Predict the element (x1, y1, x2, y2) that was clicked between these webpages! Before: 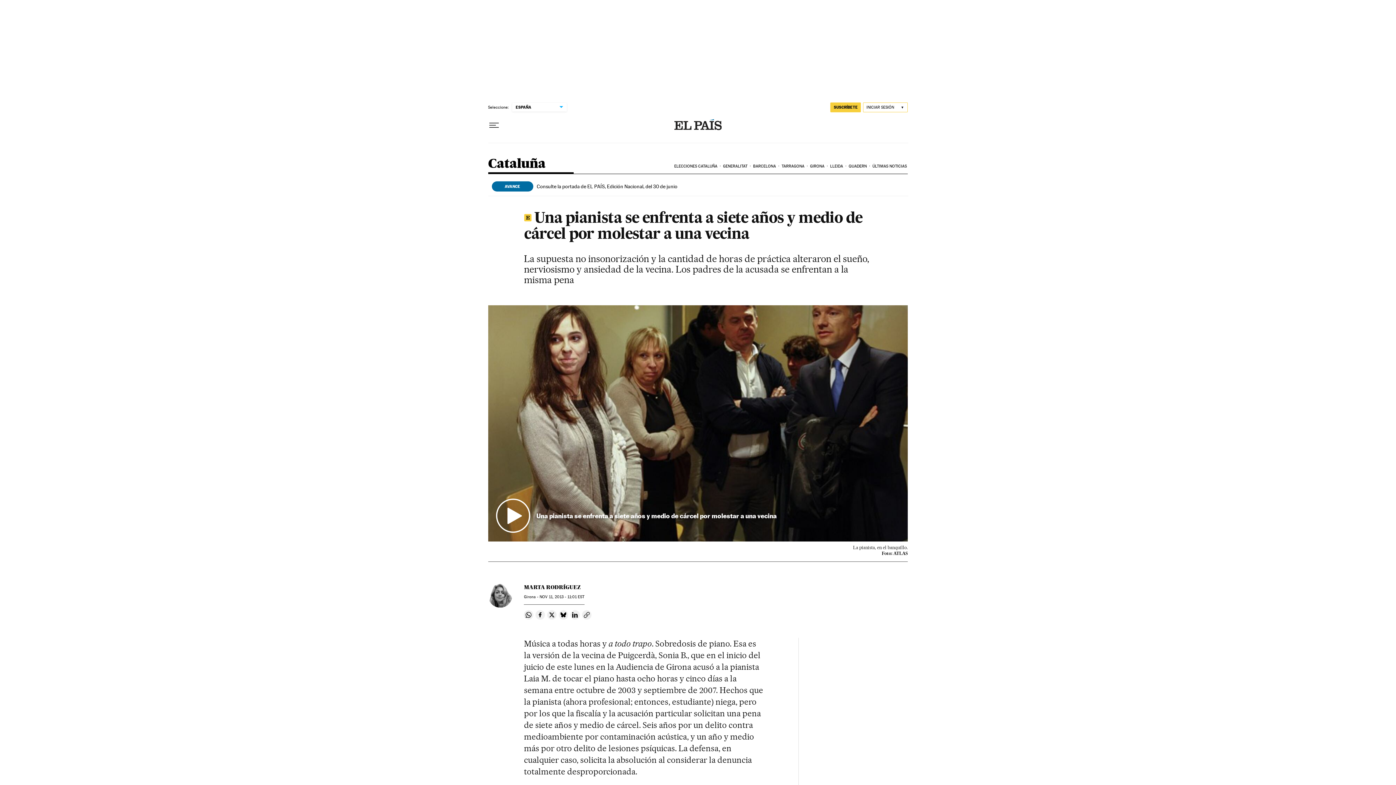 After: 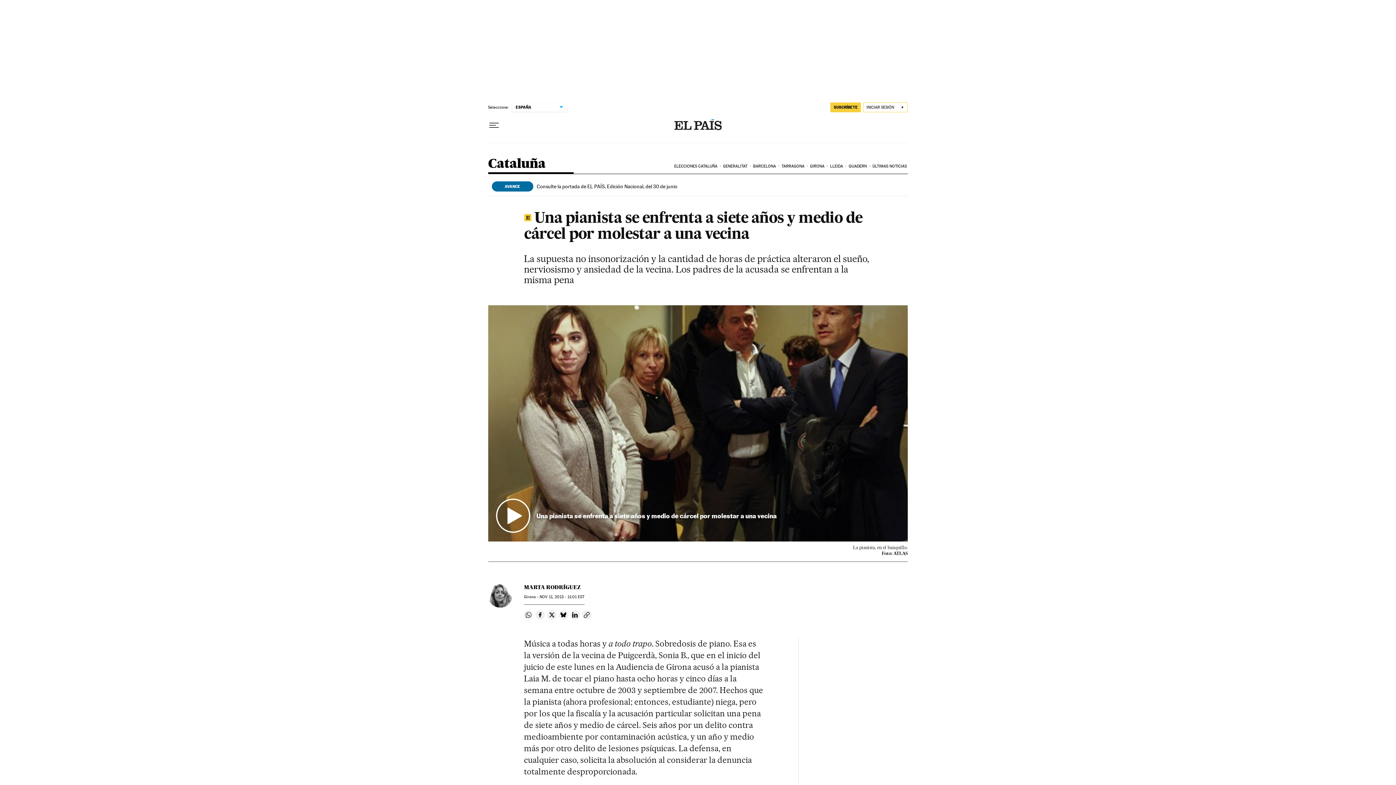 Action: bbox: (524, 610, 533, 619) label: Compartir en Whatsapp